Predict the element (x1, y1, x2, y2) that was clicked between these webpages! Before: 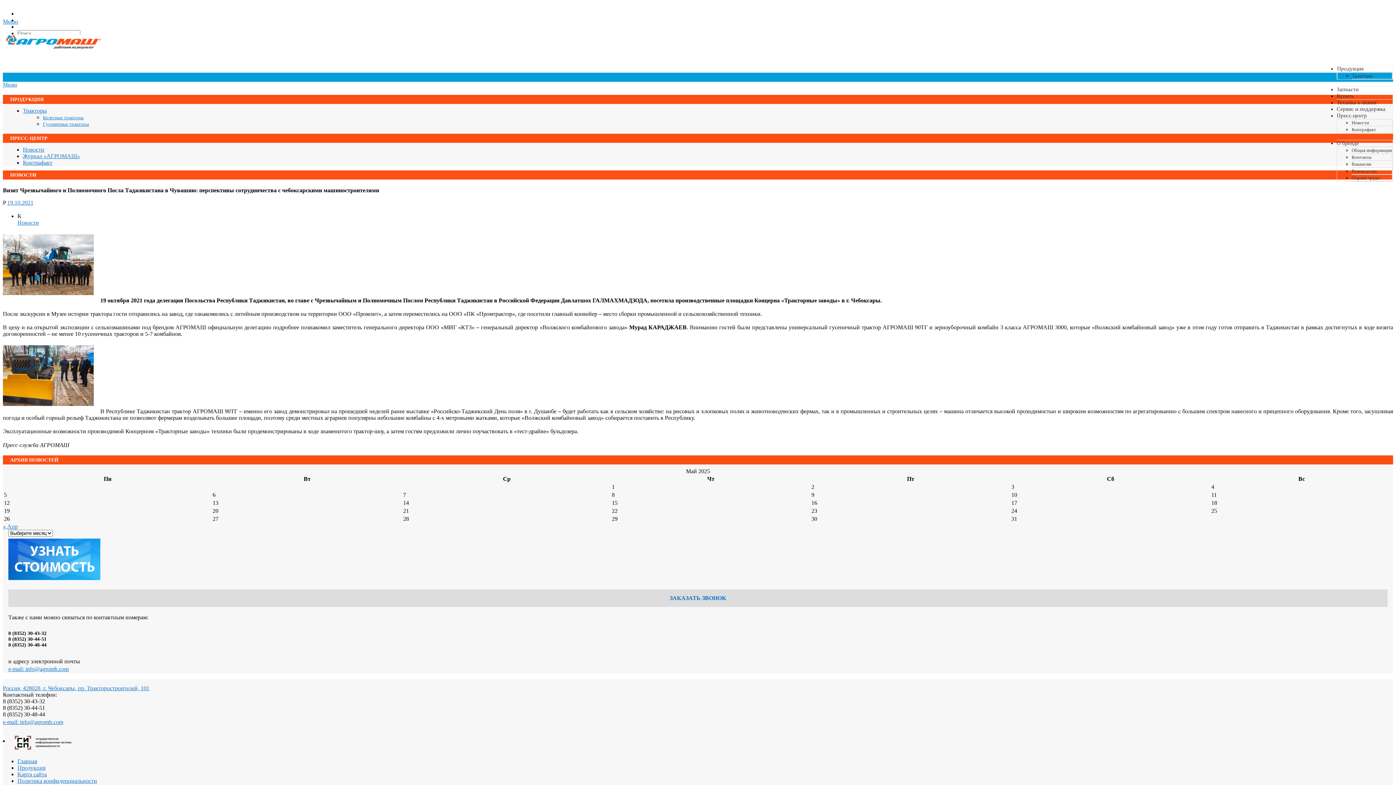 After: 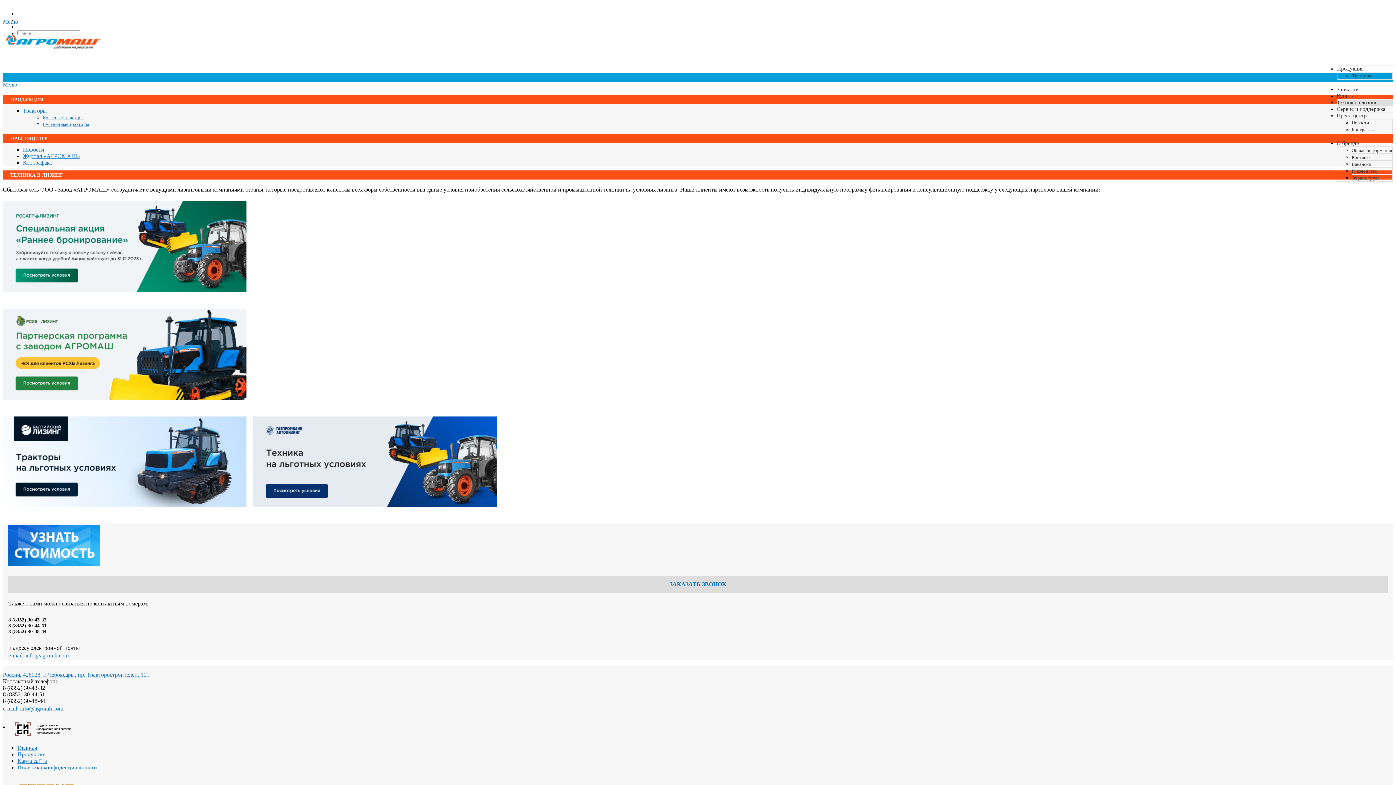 Action: label: Техника в лизинг bbox: (1337, 99, 1377, 105)